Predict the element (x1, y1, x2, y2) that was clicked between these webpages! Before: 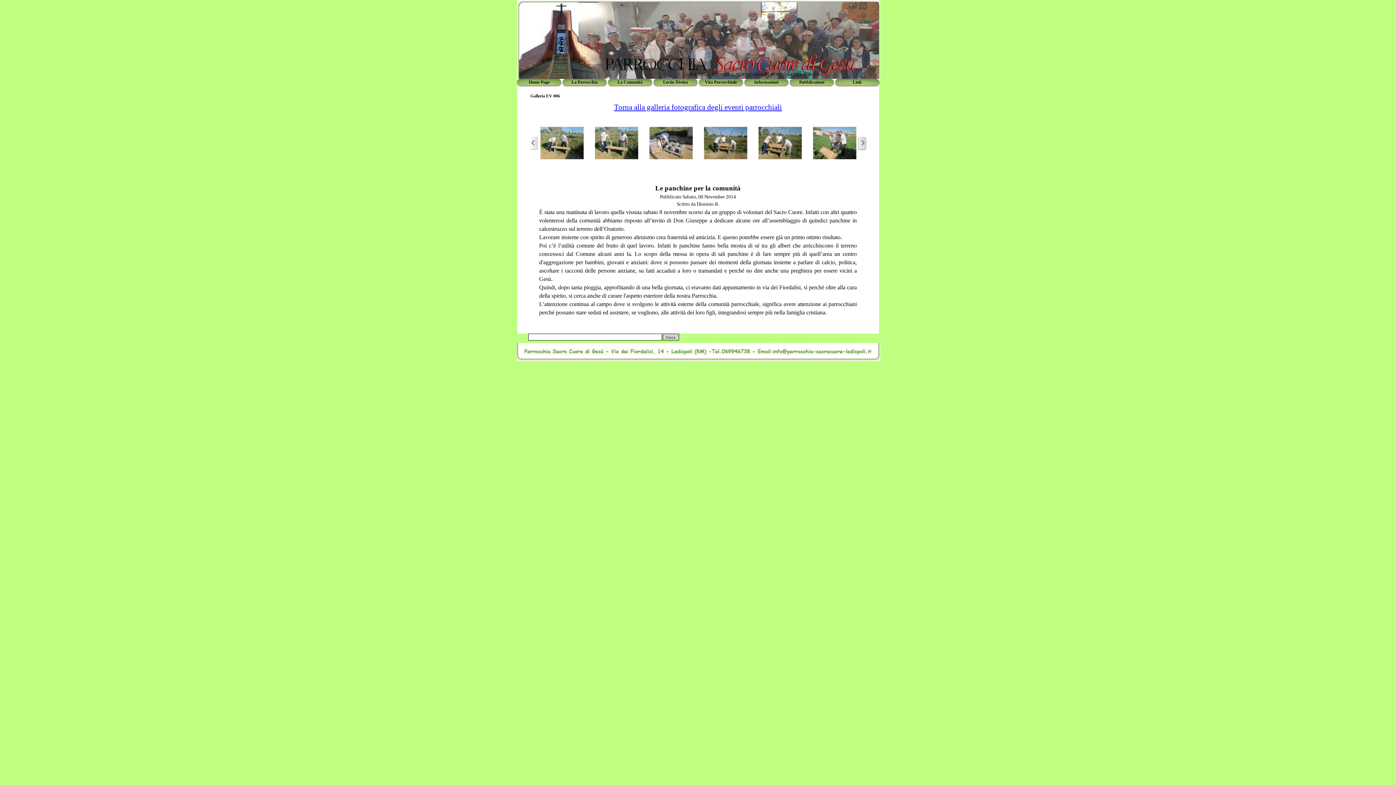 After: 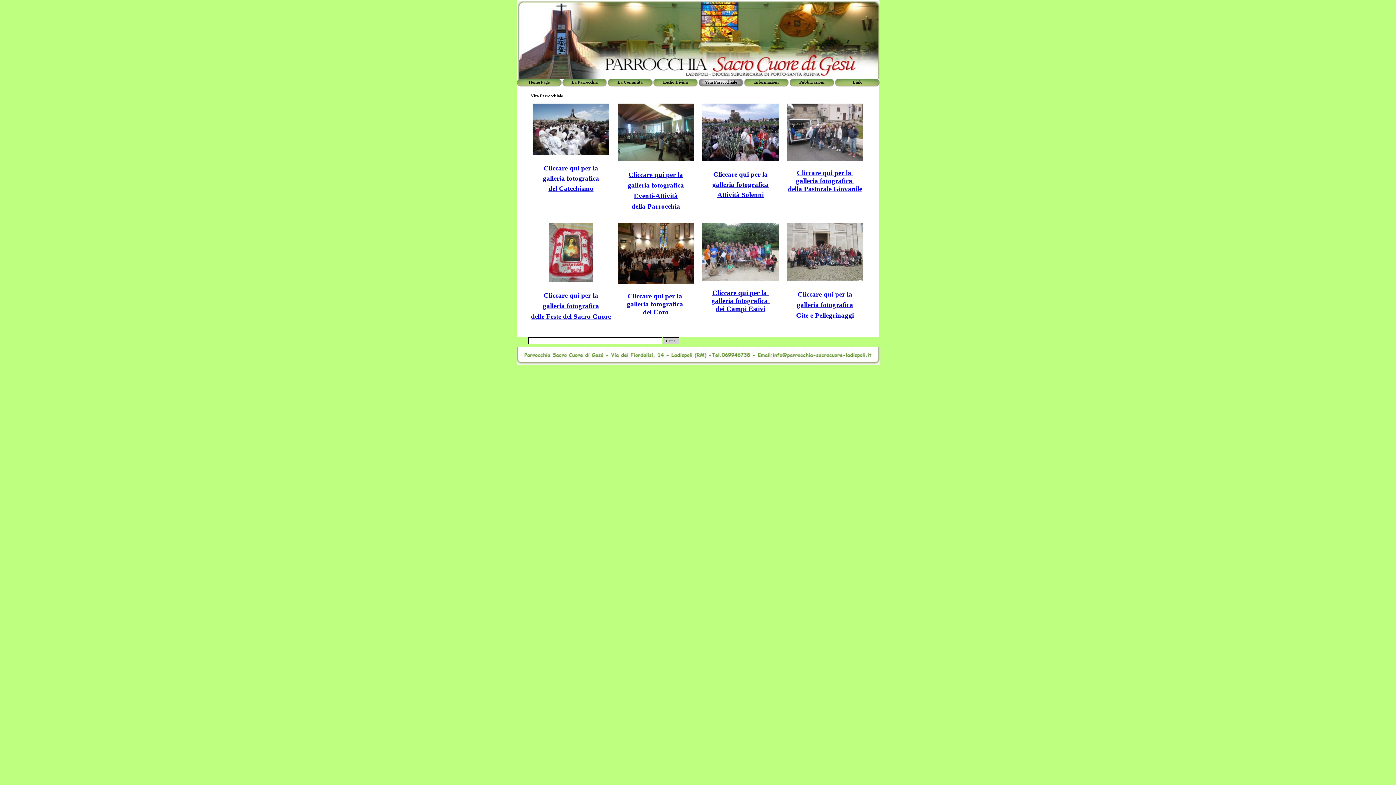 Action: bbox: (699, 78, 742, 86) label: Vita Parrocchiale